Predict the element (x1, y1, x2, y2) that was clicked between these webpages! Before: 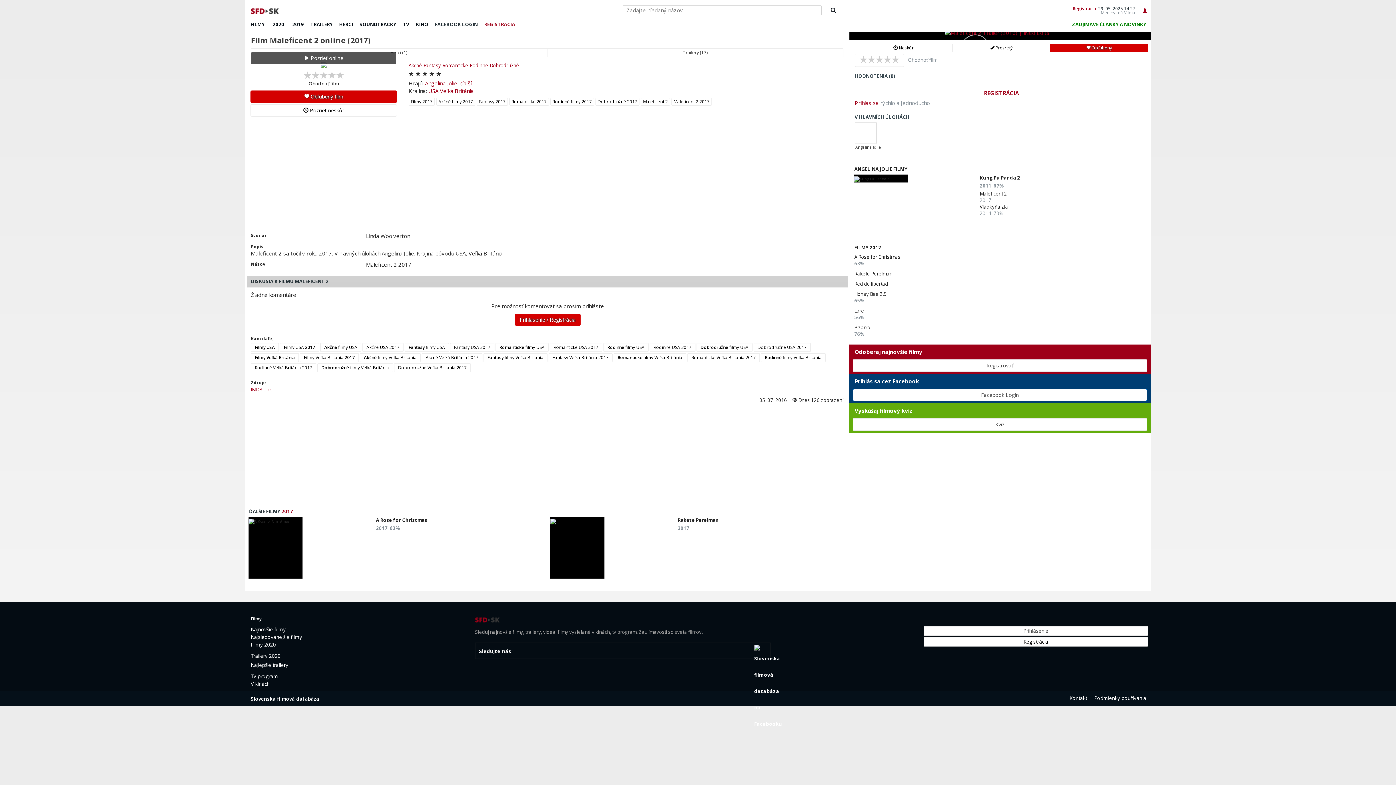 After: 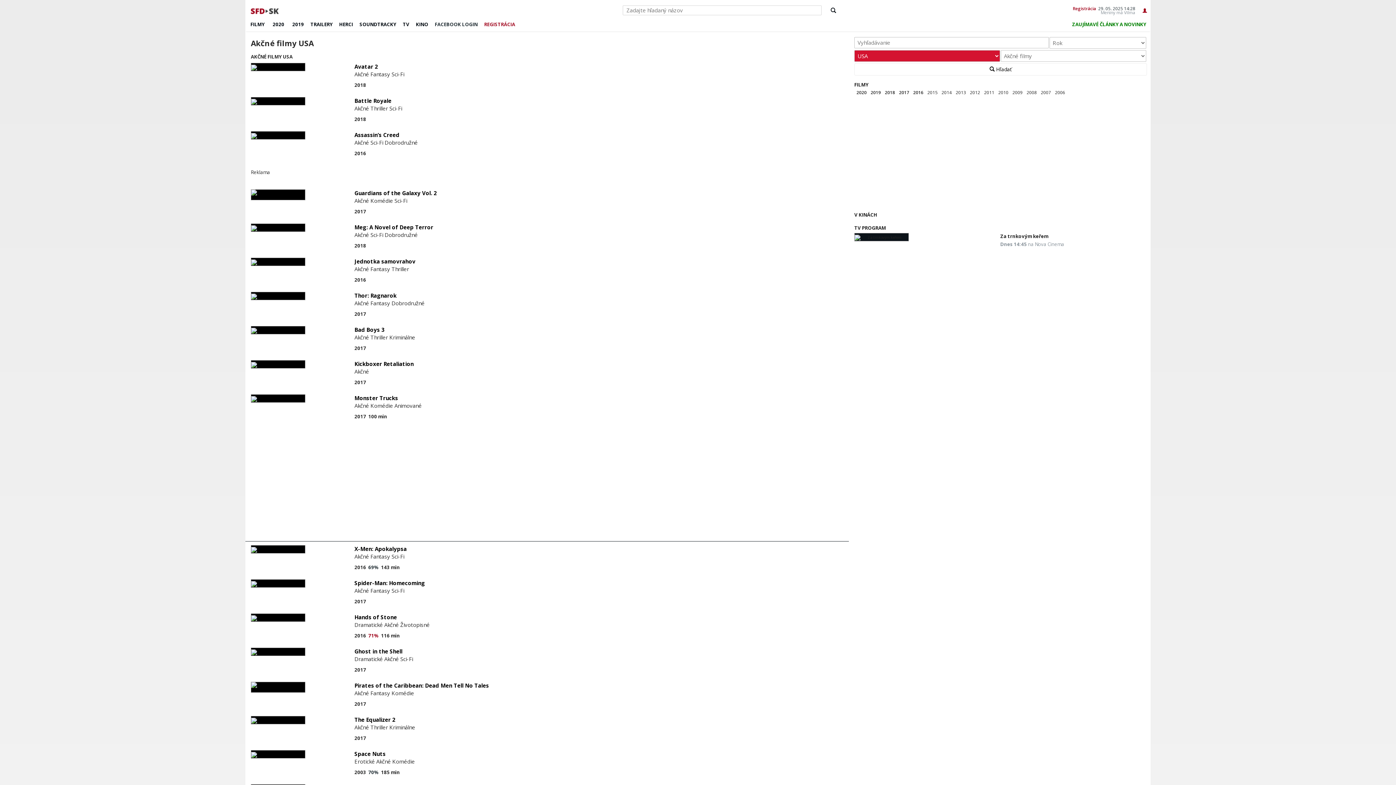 Action: bbox: (320, 343, 361, 352) label: Akčné filmy USA